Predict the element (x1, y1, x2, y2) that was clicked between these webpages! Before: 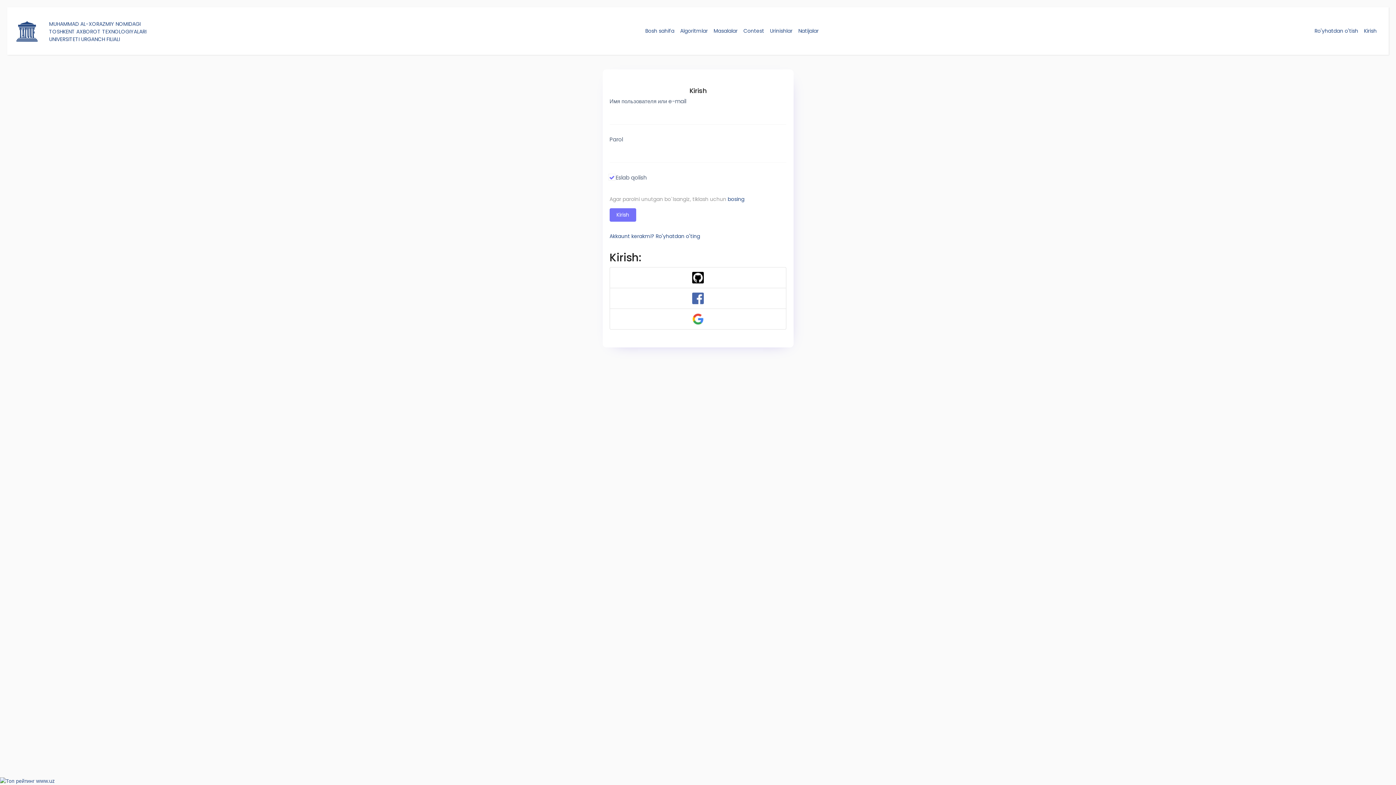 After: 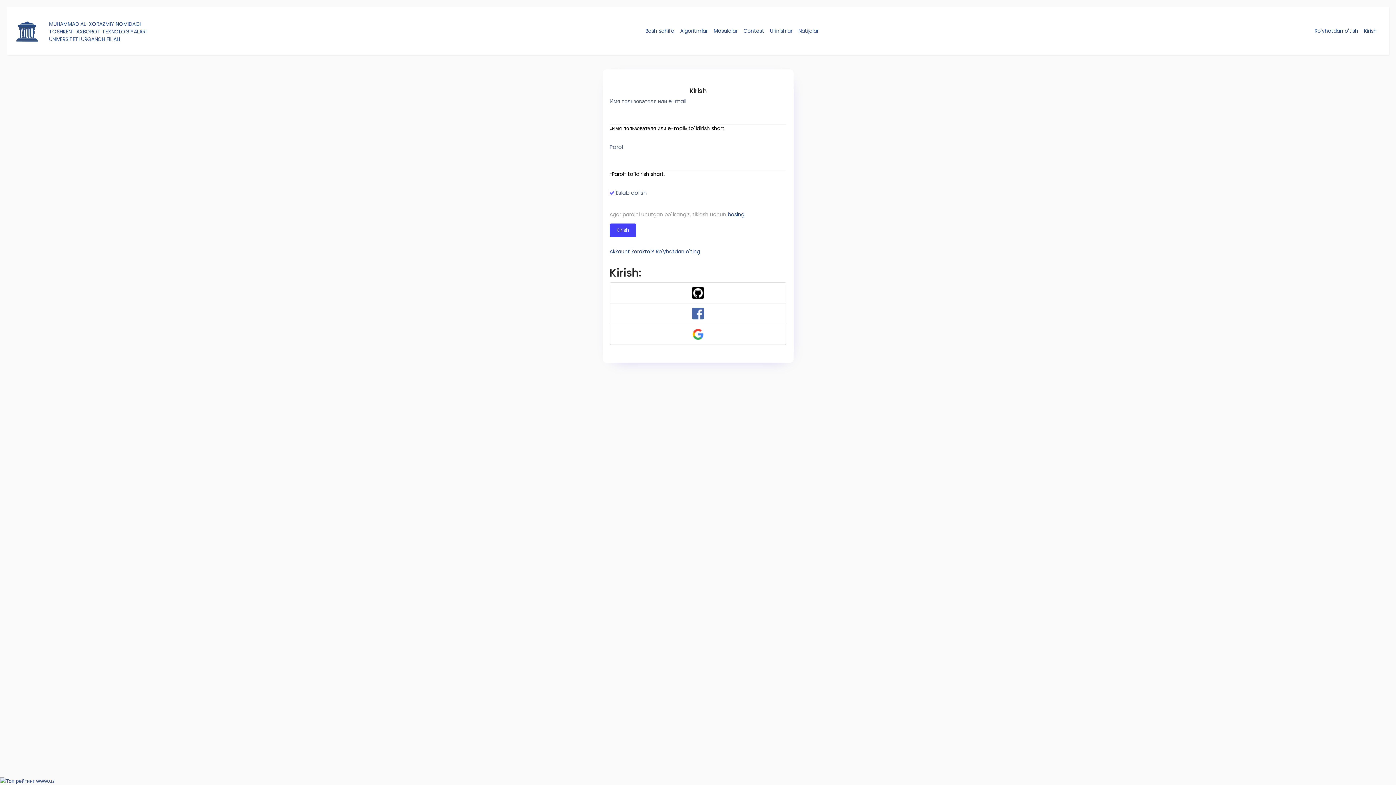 Action: label: Kirish bbox: (609, 208, 636, 221)